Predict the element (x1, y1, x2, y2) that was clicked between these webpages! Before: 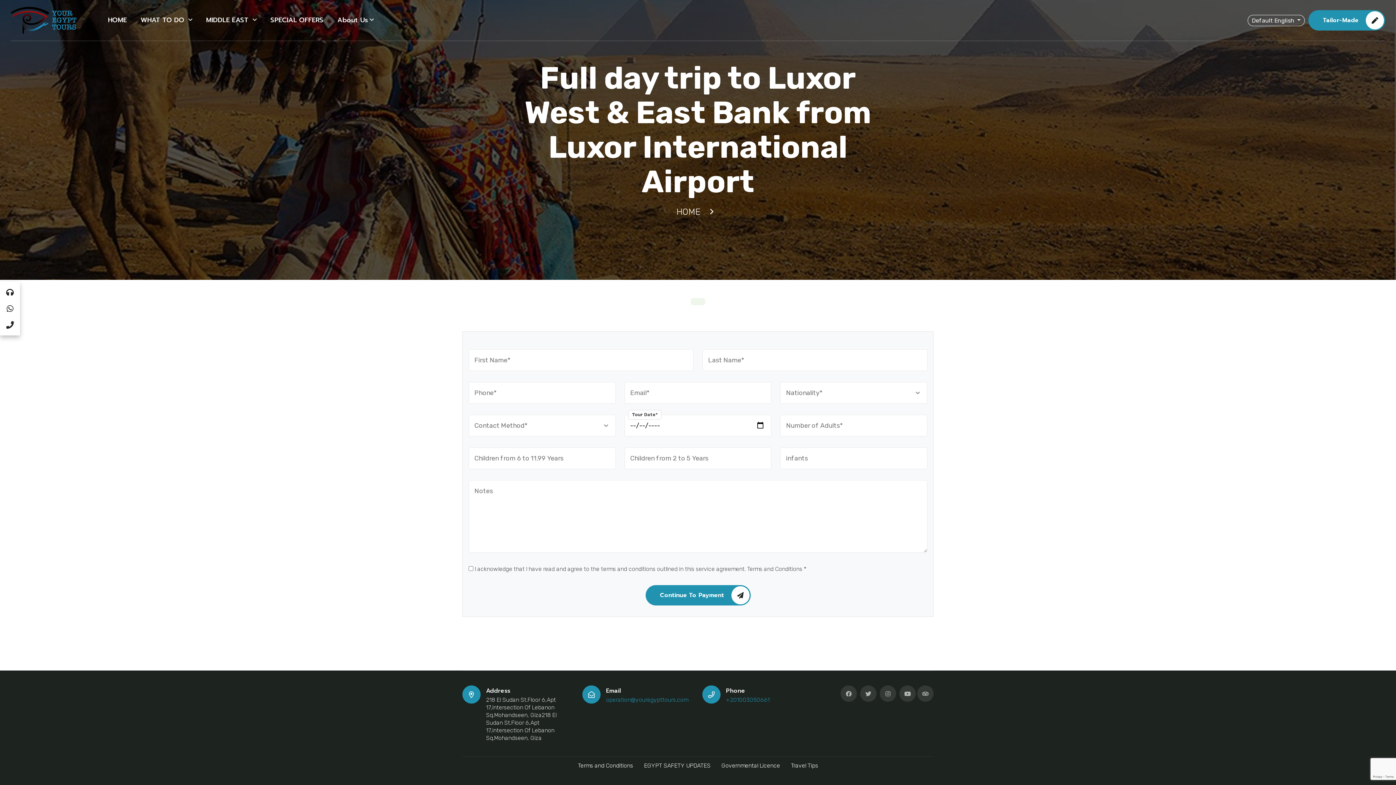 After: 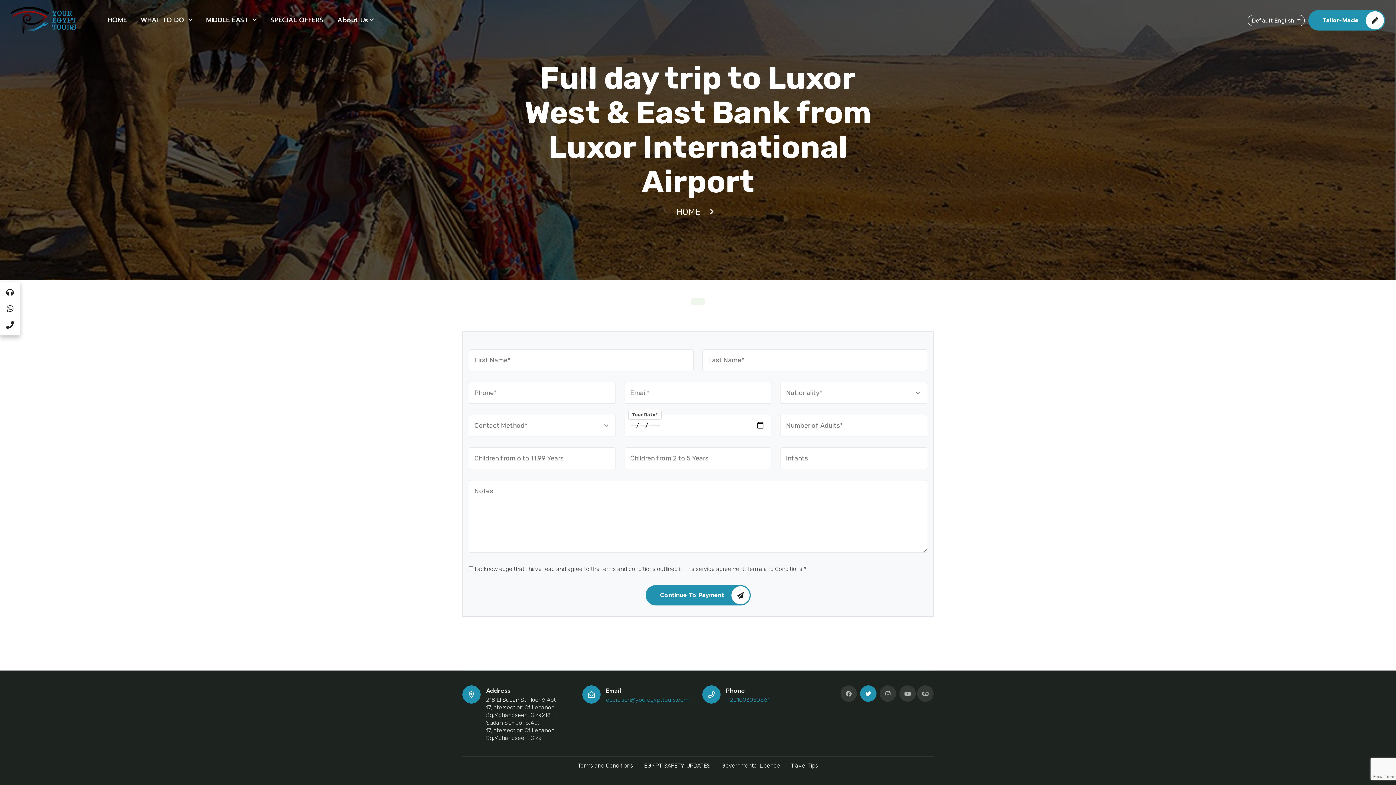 Action: bbox: (860, 685, 876, 702)